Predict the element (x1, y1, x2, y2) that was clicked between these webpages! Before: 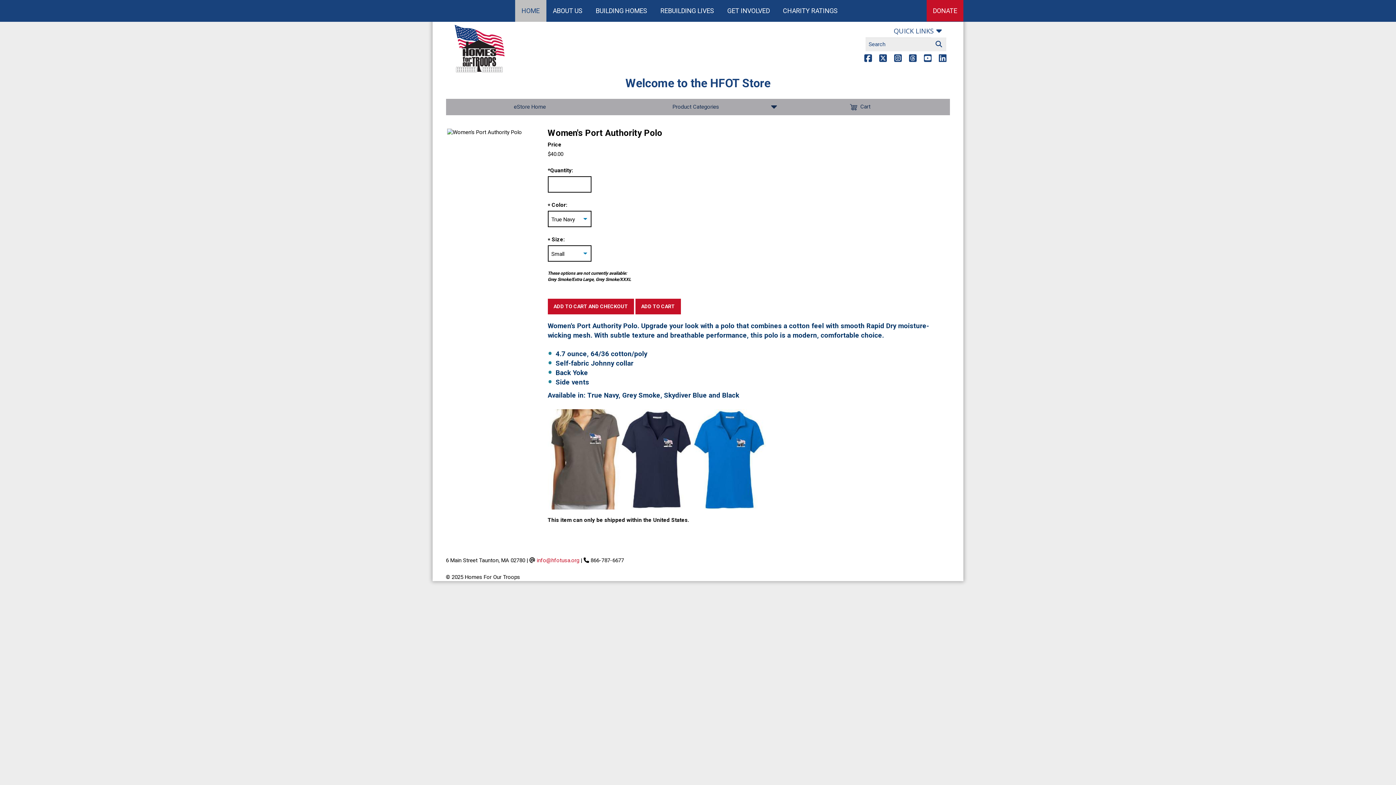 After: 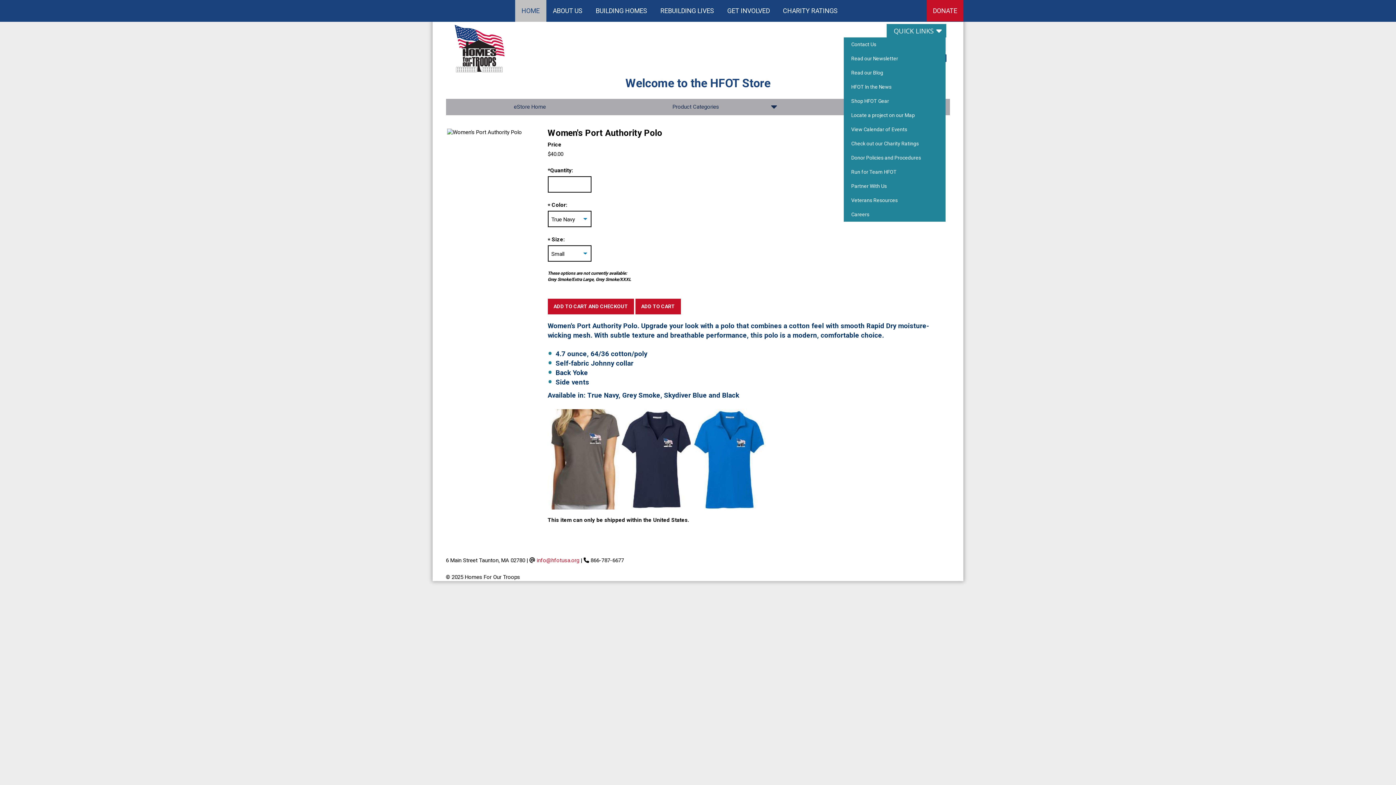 Action: label: QUICK LINKS bbox: (887, 24, 946, 37)